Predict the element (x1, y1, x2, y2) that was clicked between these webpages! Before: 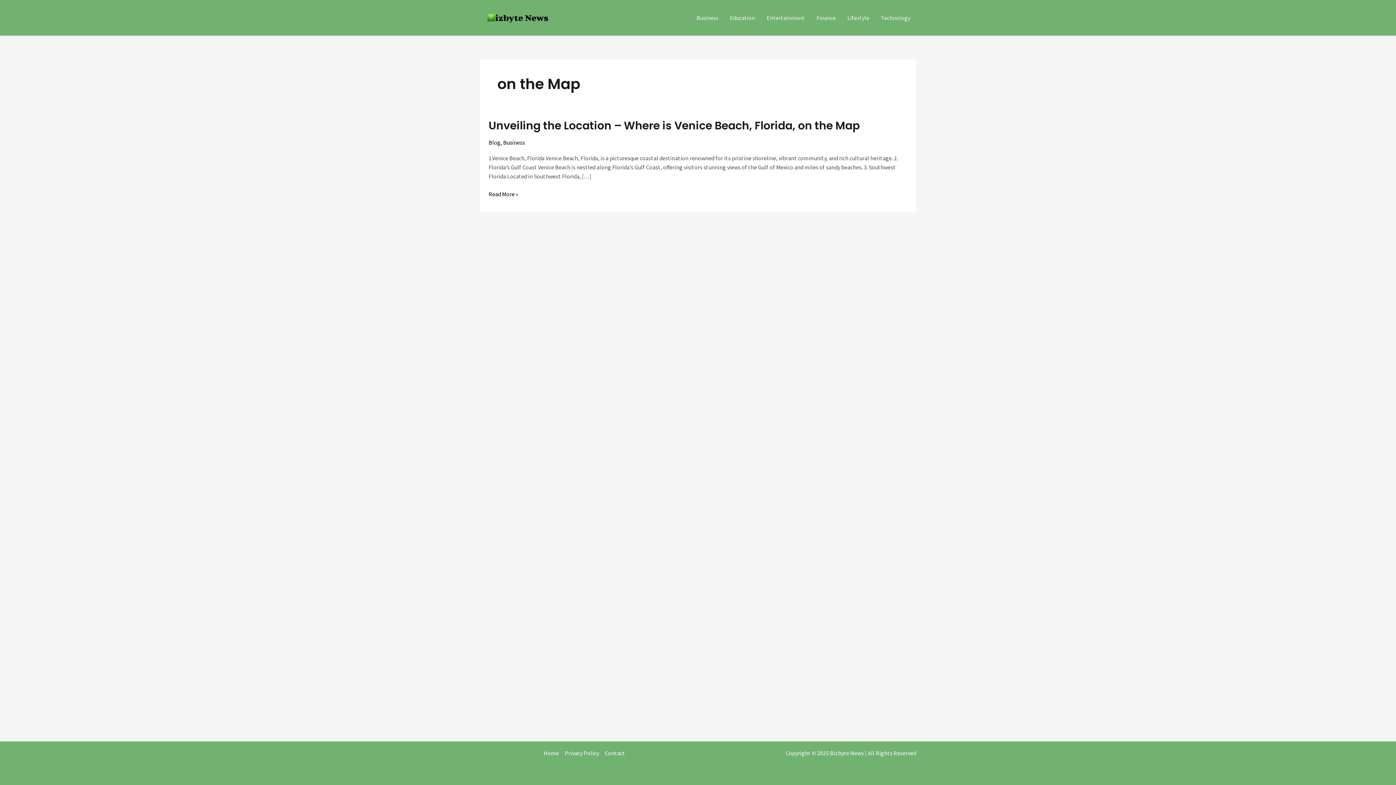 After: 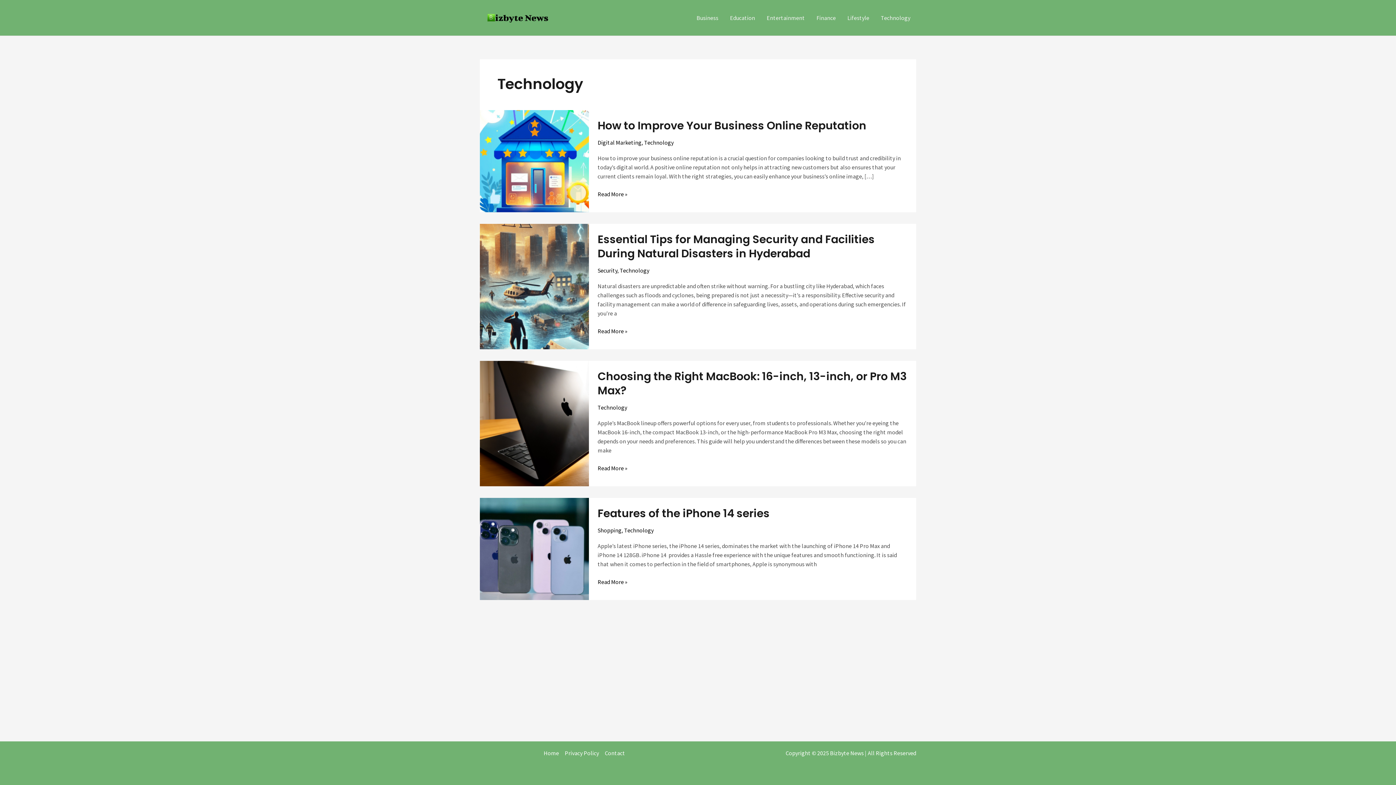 Action: label: Technology bbox: (875, 6, 916, 28)